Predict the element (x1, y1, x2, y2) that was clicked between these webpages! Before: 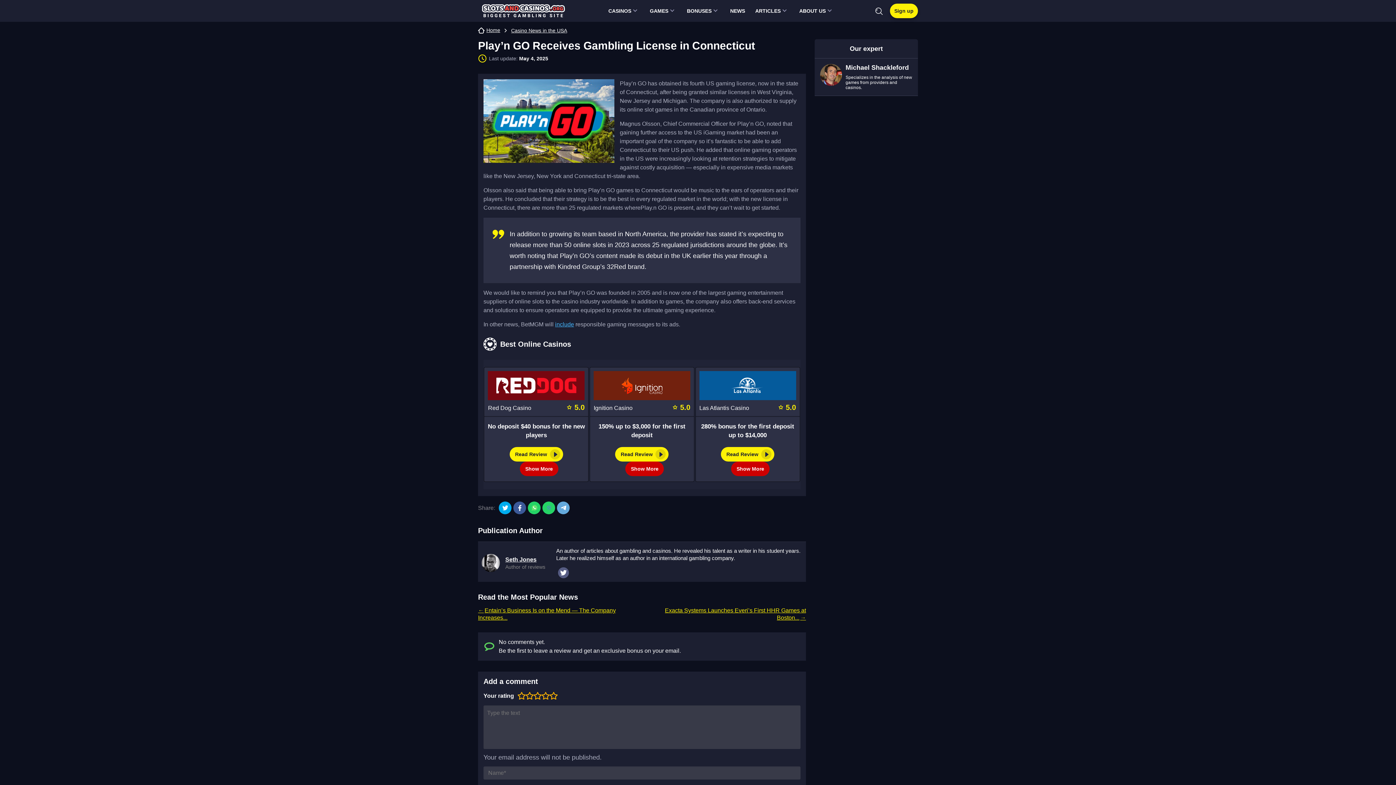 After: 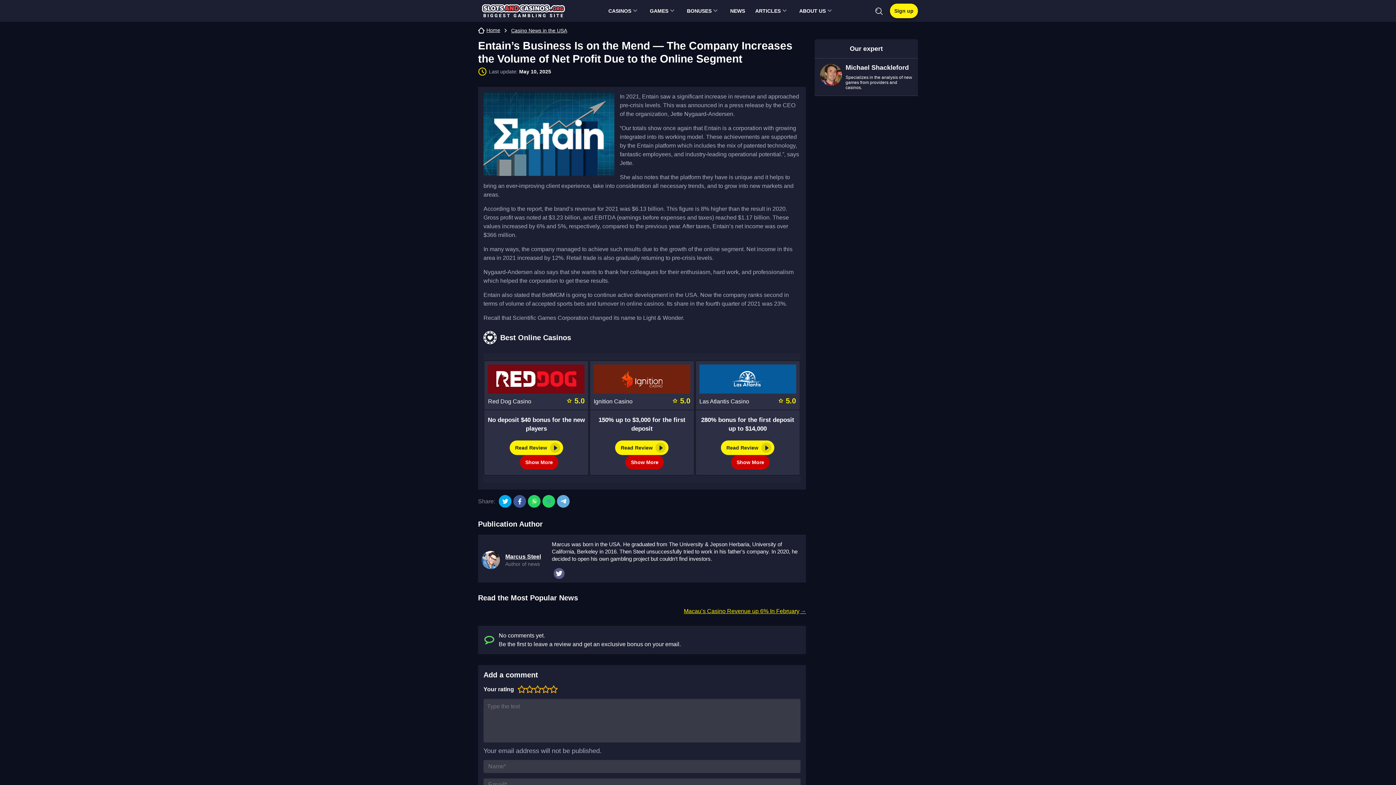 Action: bbox: (478, 607, 642, 621) label: Entain’s Business Is on the Mend — The Company Increases...